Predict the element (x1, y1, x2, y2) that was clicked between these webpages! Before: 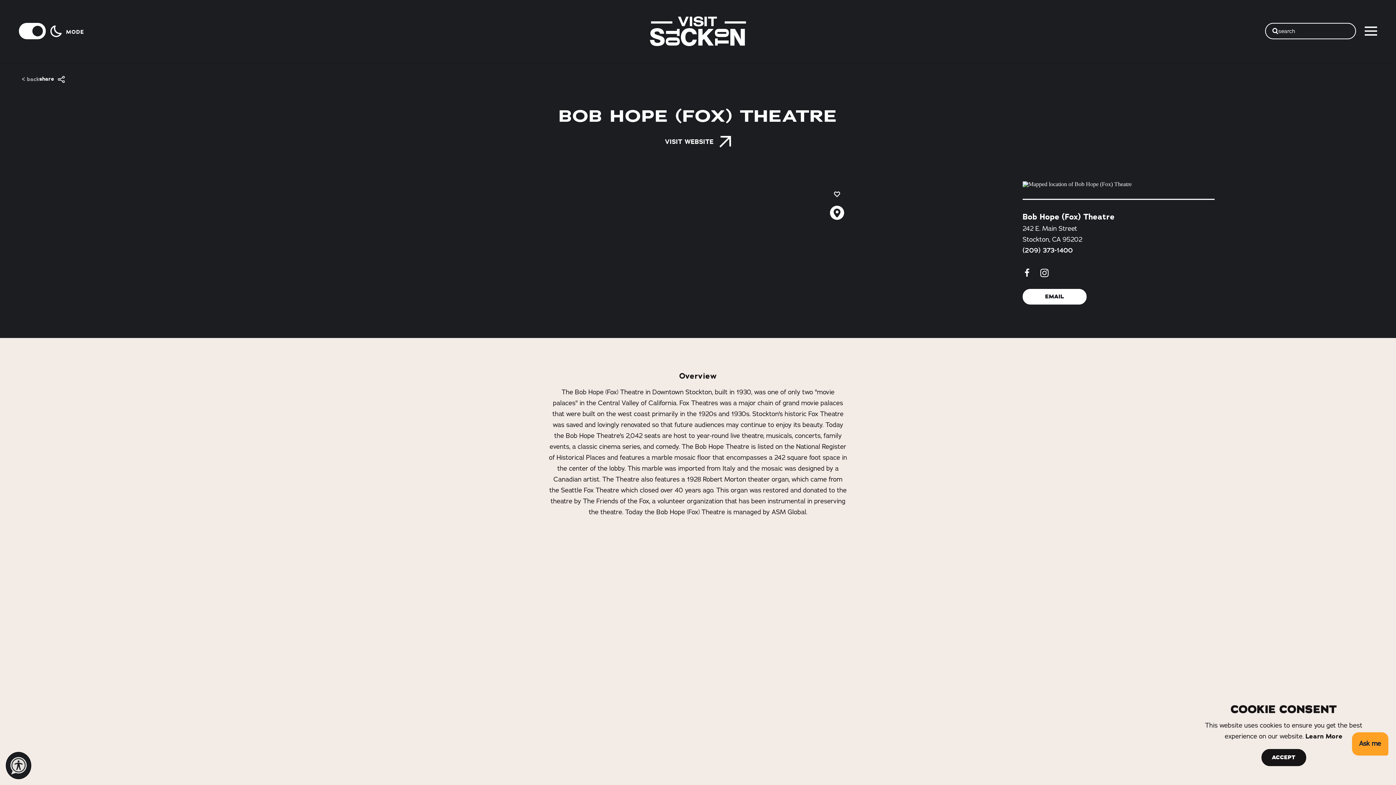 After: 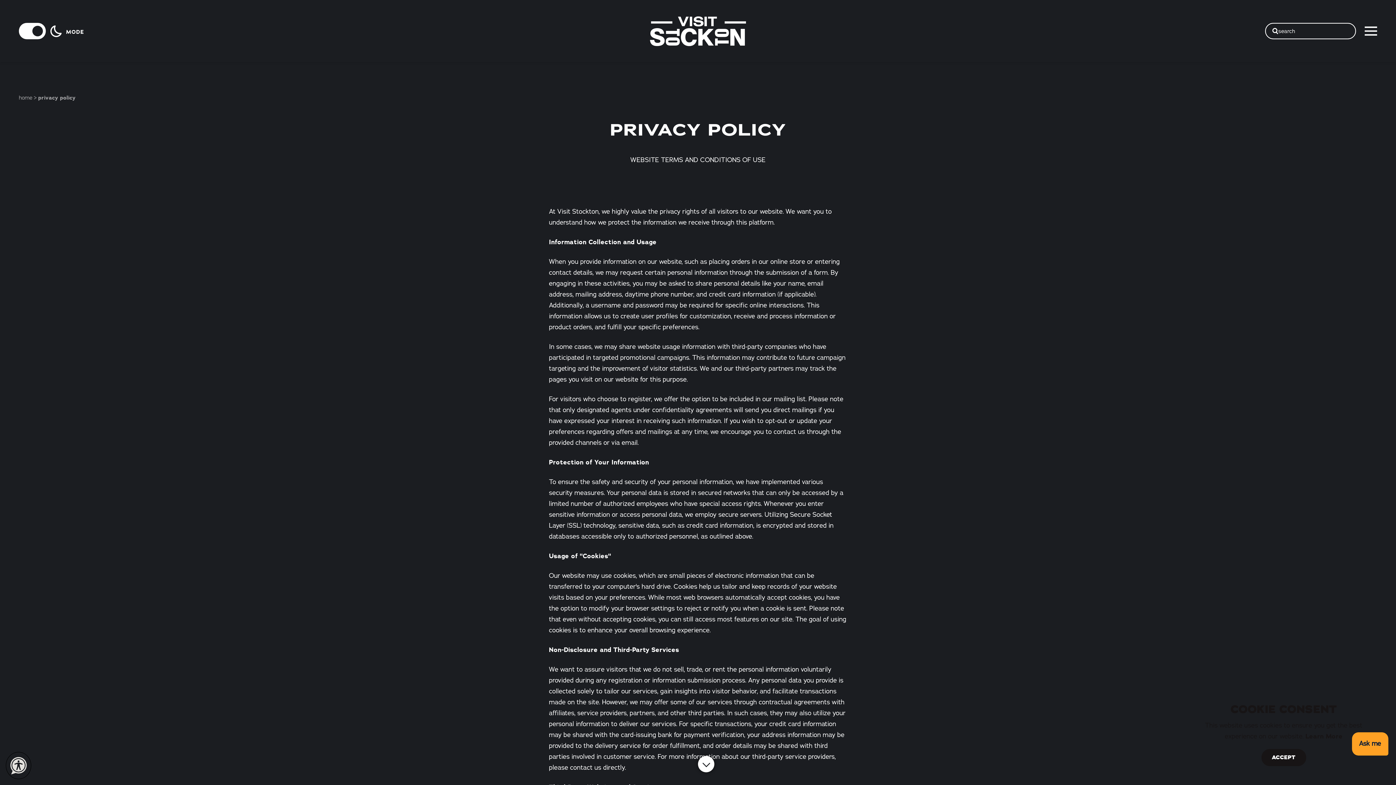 Action: label: Learn More bbox: (1305, 732, 1342, 741)